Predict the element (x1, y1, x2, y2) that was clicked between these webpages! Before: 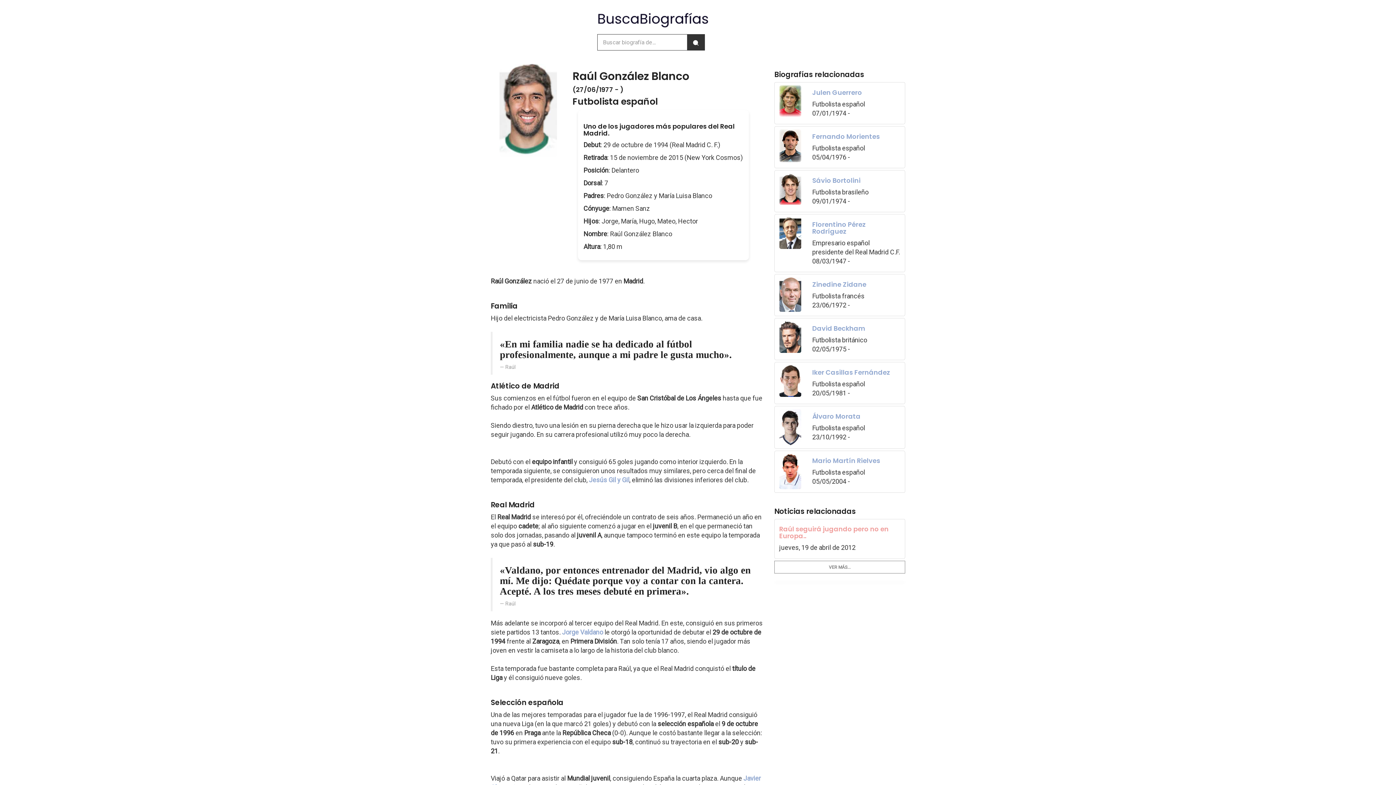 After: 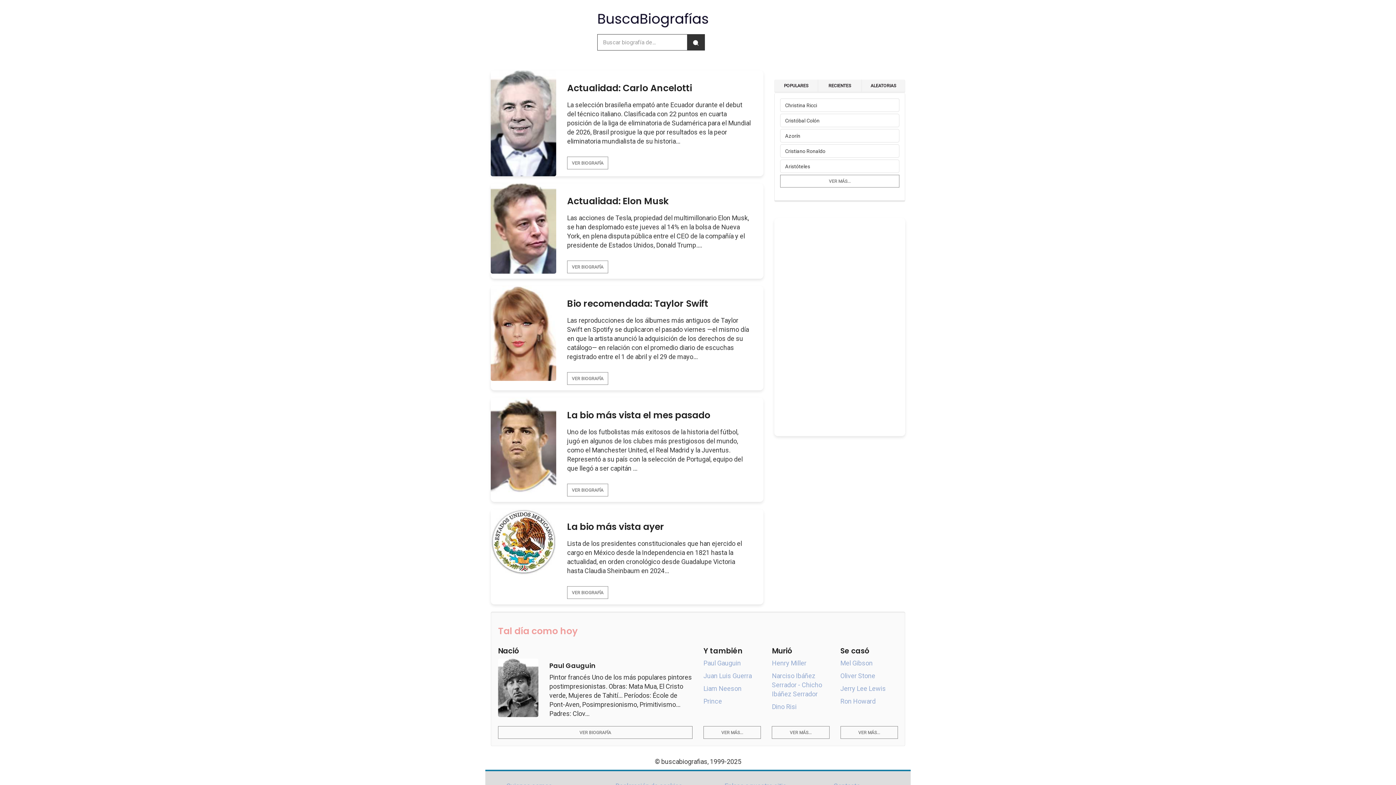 Action: bbox: (597, 12, 799, 27)